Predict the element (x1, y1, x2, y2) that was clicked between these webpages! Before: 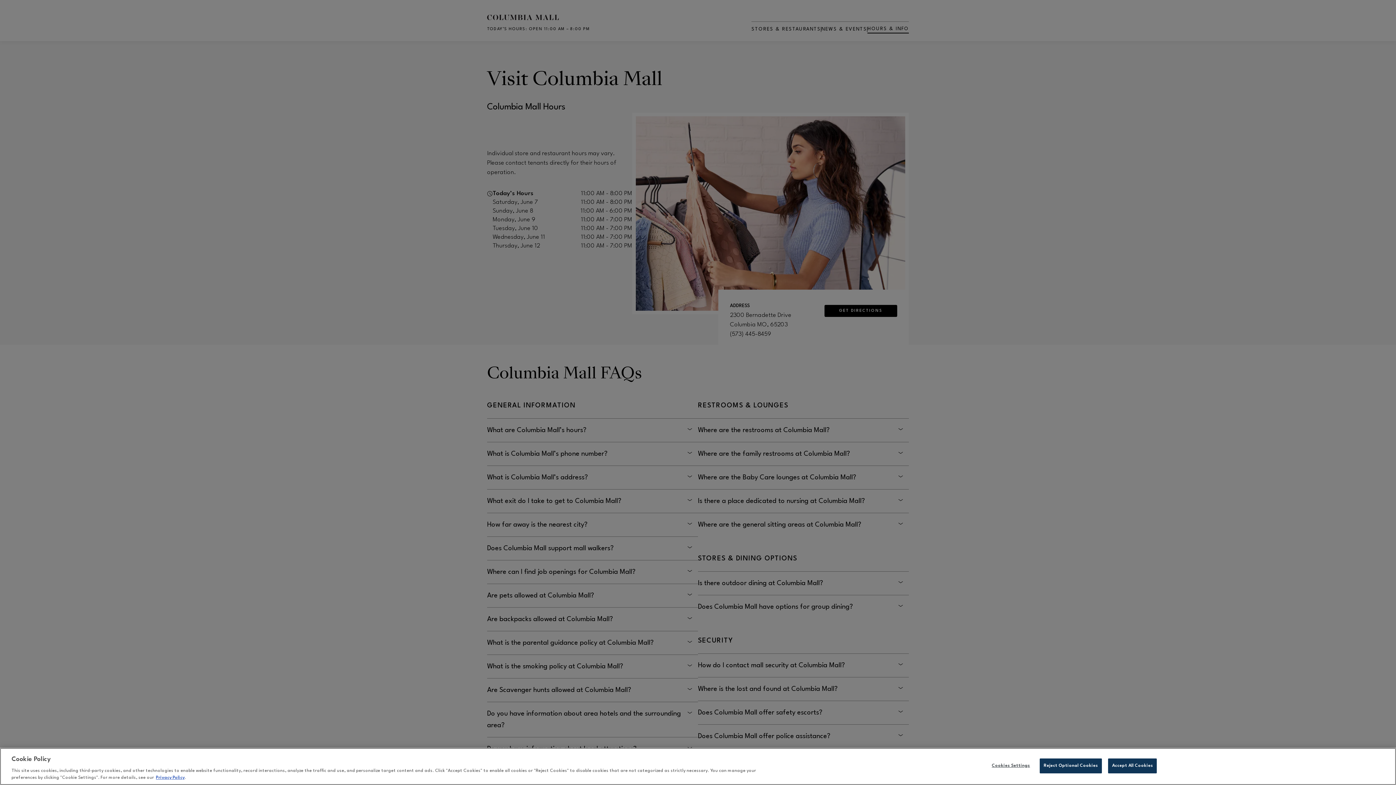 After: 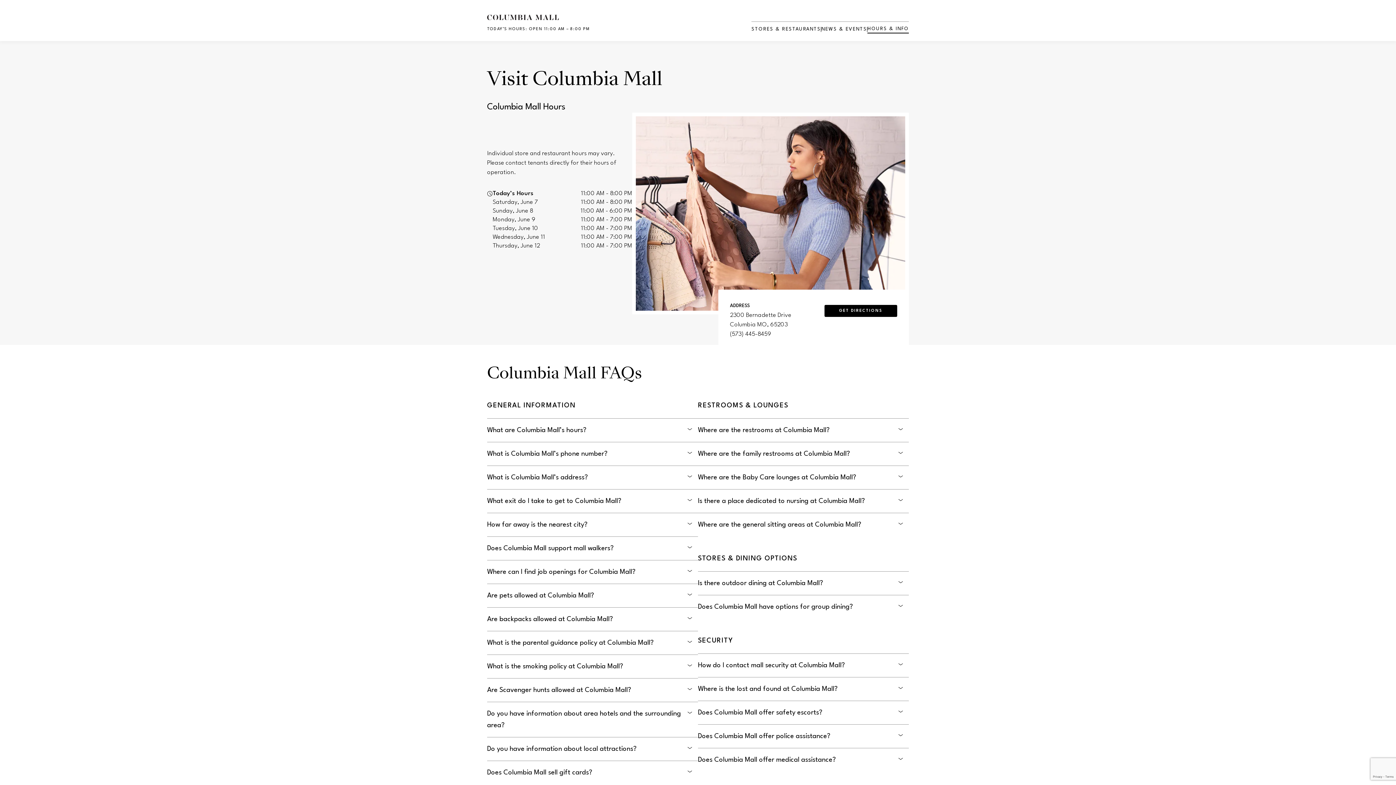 Action: bbox: (1108, 758, 1157, 773) label: Accept All Cookies